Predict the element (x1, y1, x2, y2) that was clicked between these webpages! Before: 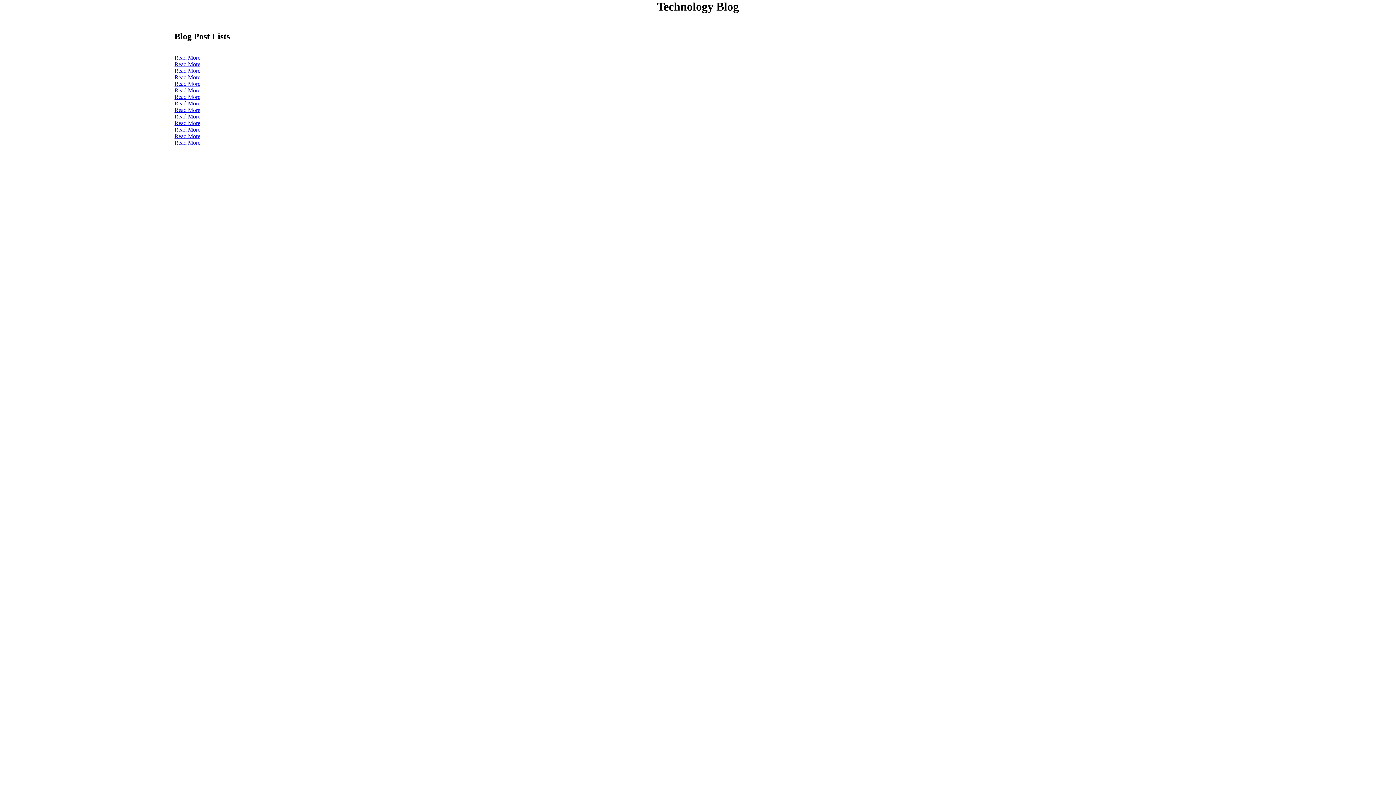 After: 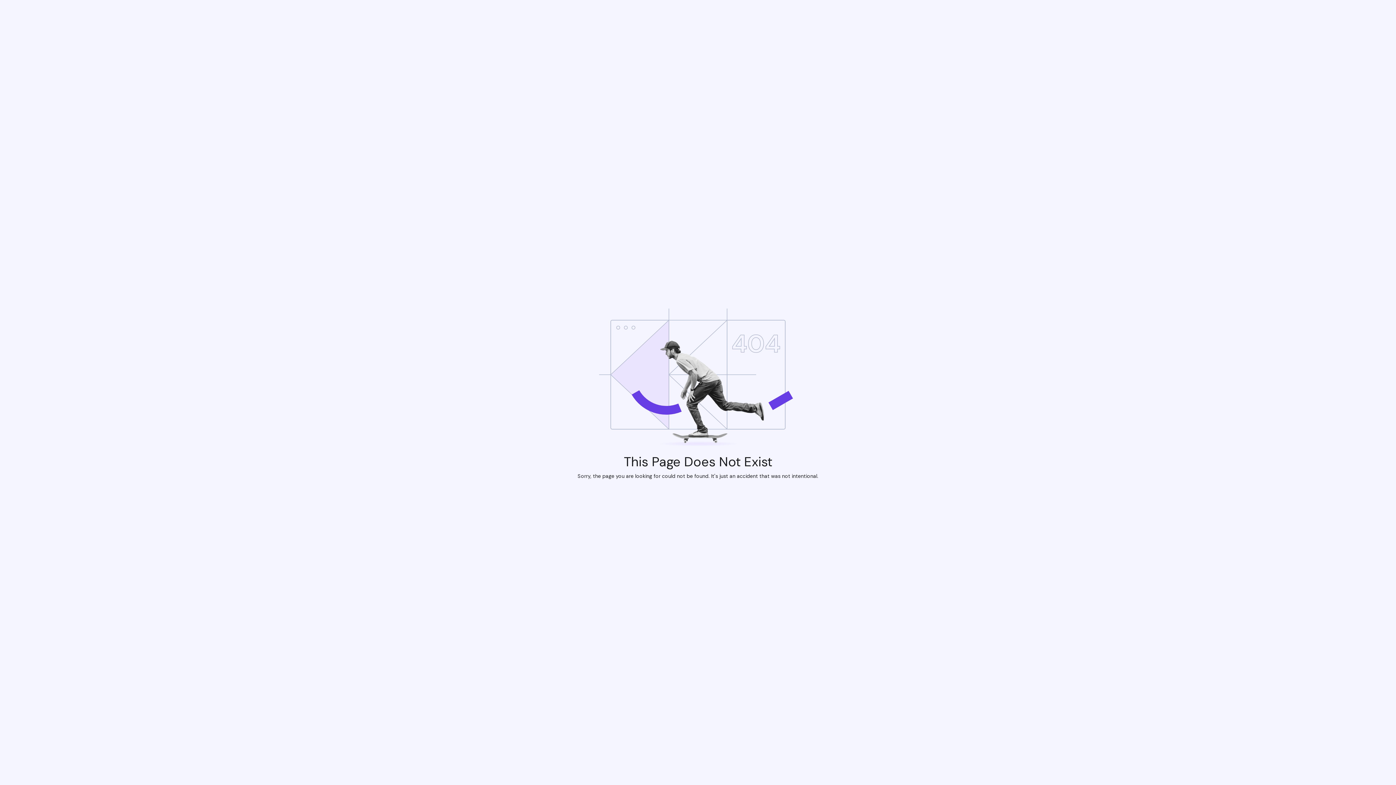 Action: bbox: (174, 93, 200, 100) label: Read More